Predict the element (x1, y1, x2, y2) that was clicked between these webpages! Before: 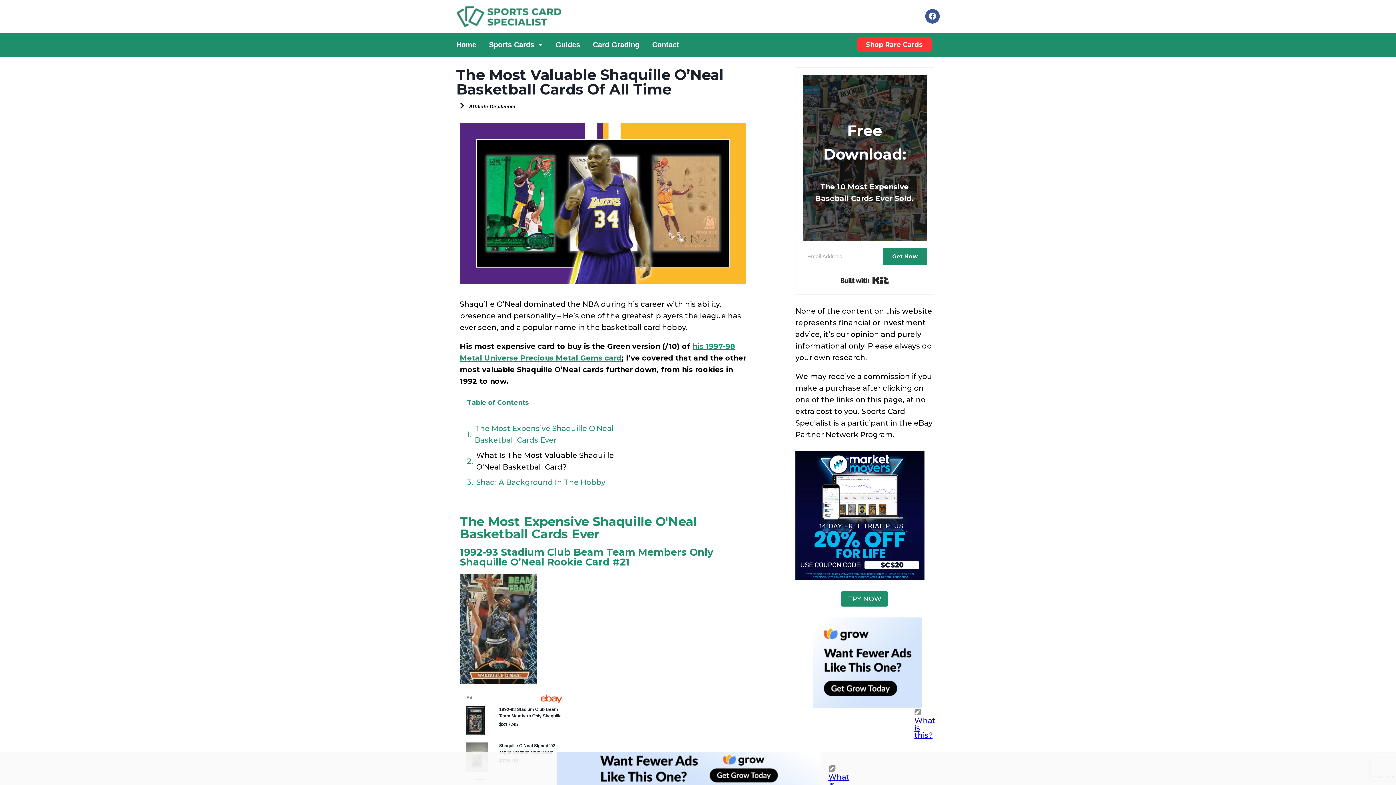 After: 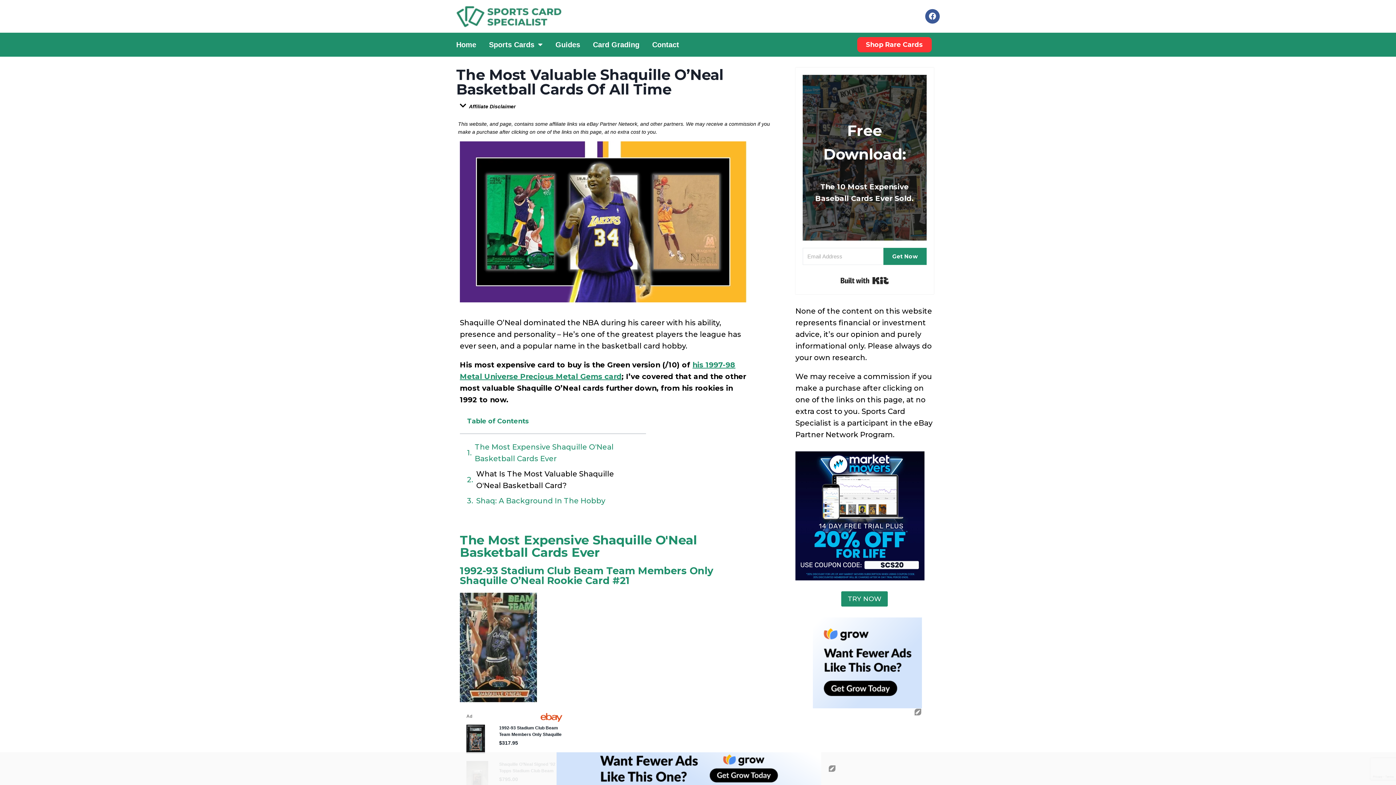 Action: label: Affiliate Disclaimer bbox: (469, 103, 515, 109)